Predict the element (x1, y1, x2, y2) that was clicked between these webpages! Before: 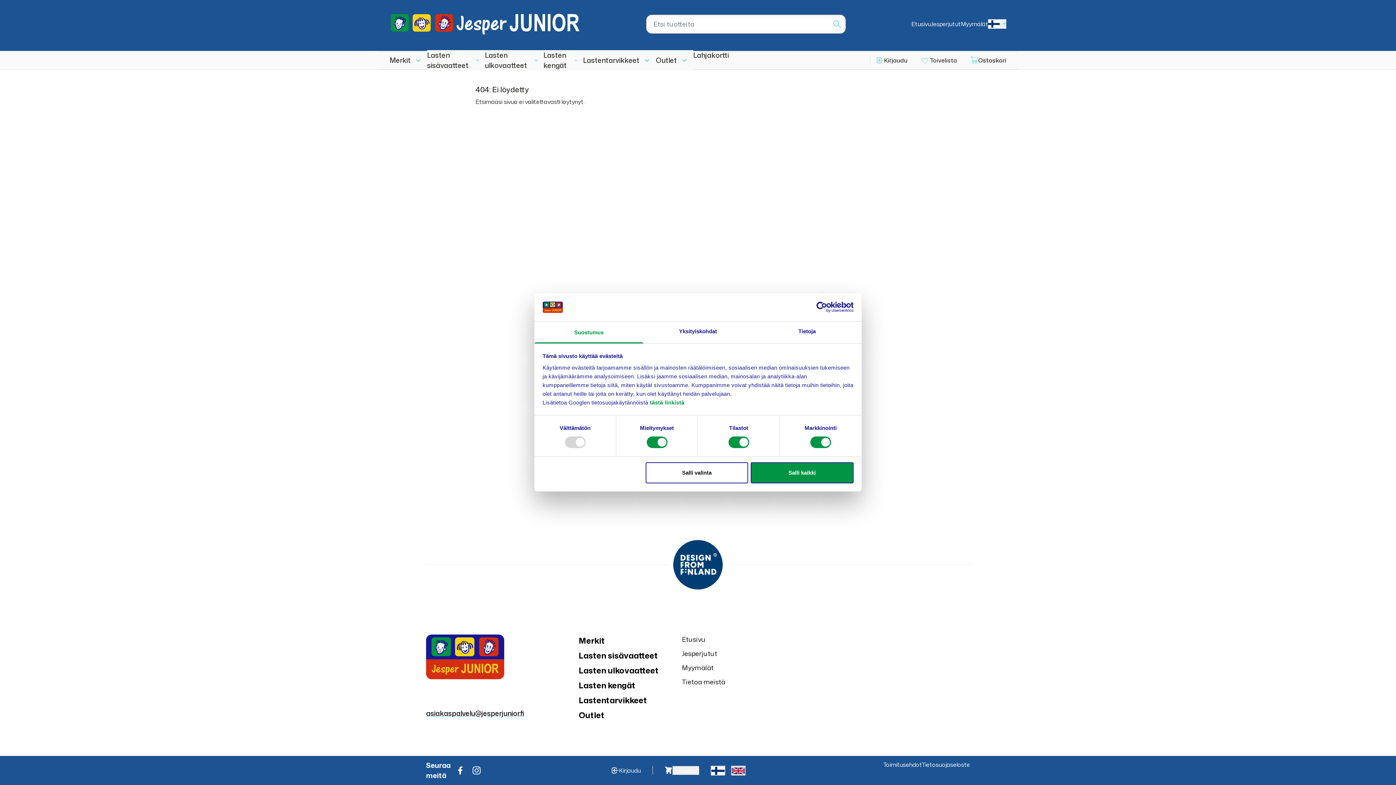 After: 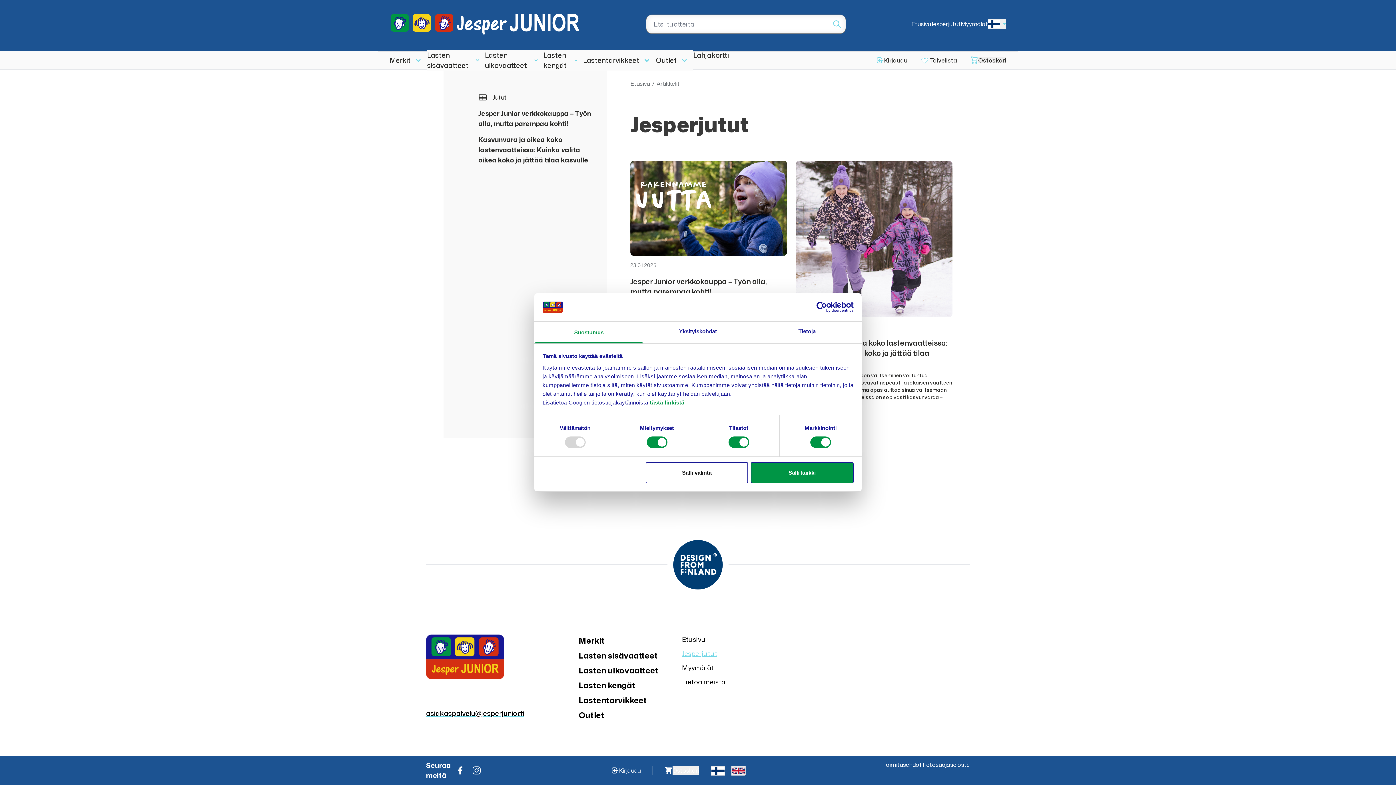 Action: label: Jesperjutut bbox: (682, 649, 725, 658)